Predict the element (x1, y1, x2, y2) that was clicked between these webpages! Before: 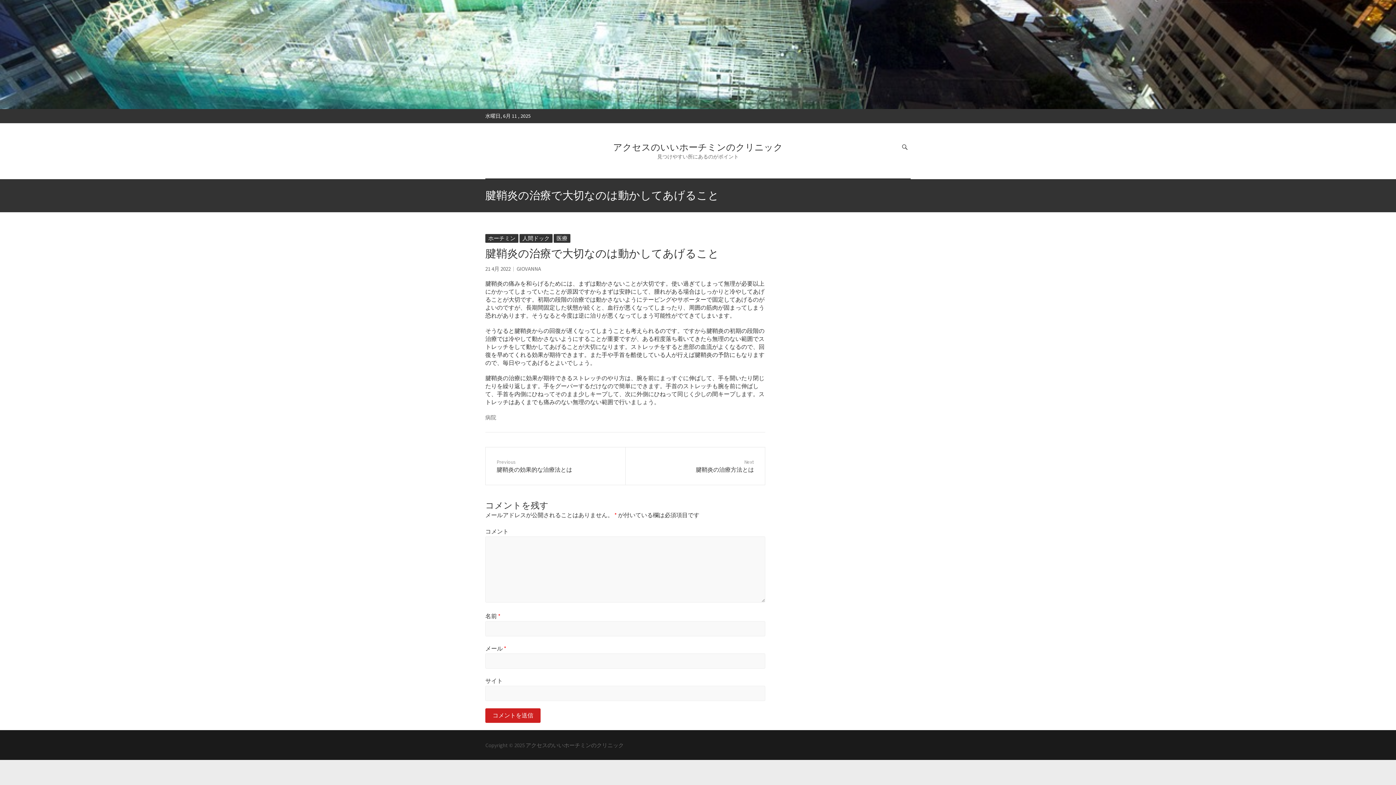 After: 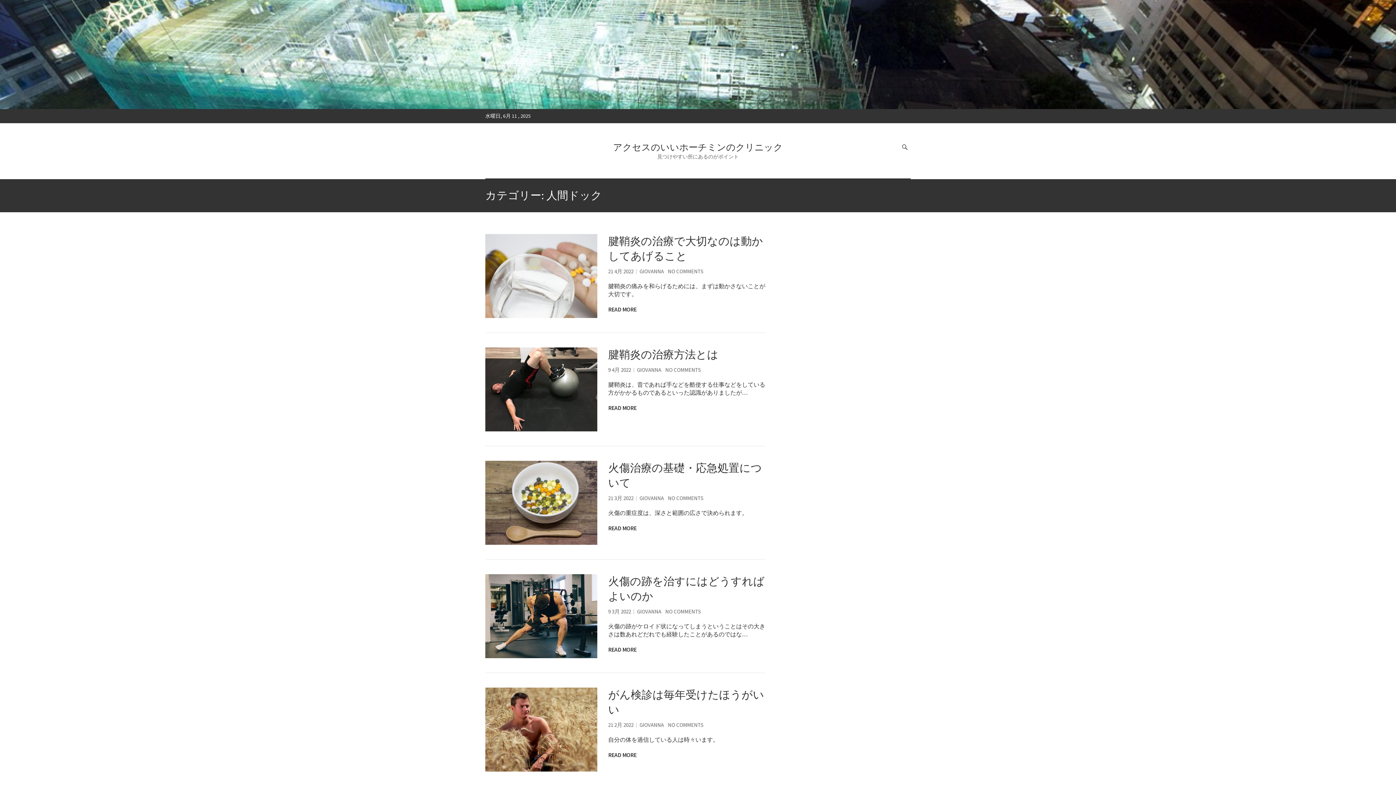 Action: bbox: (519, 234, 552, 242) label: 人間ドック